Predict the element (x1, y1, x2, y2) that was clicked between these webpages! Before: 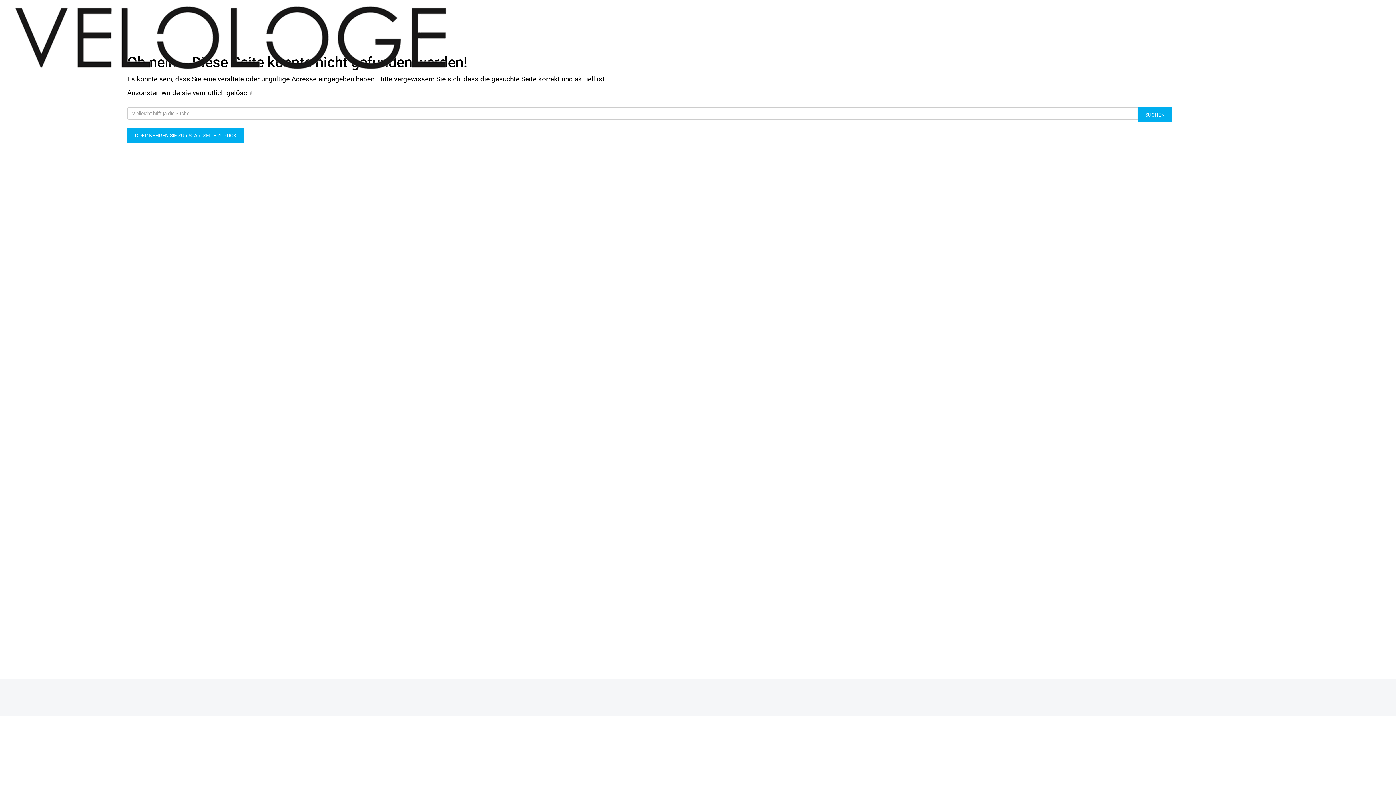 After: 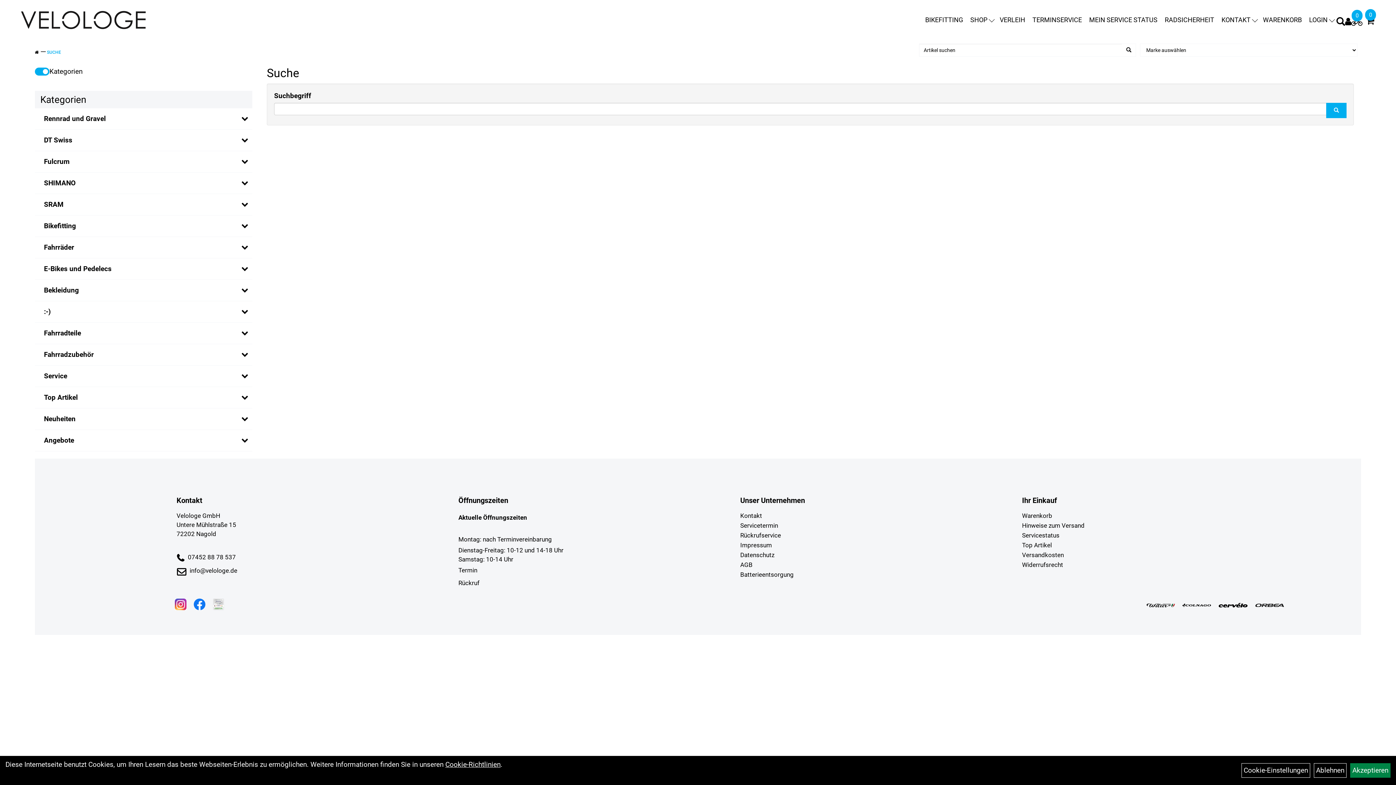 Action: bbox: (1137, 107, 1172, 122) label: SUCHEN